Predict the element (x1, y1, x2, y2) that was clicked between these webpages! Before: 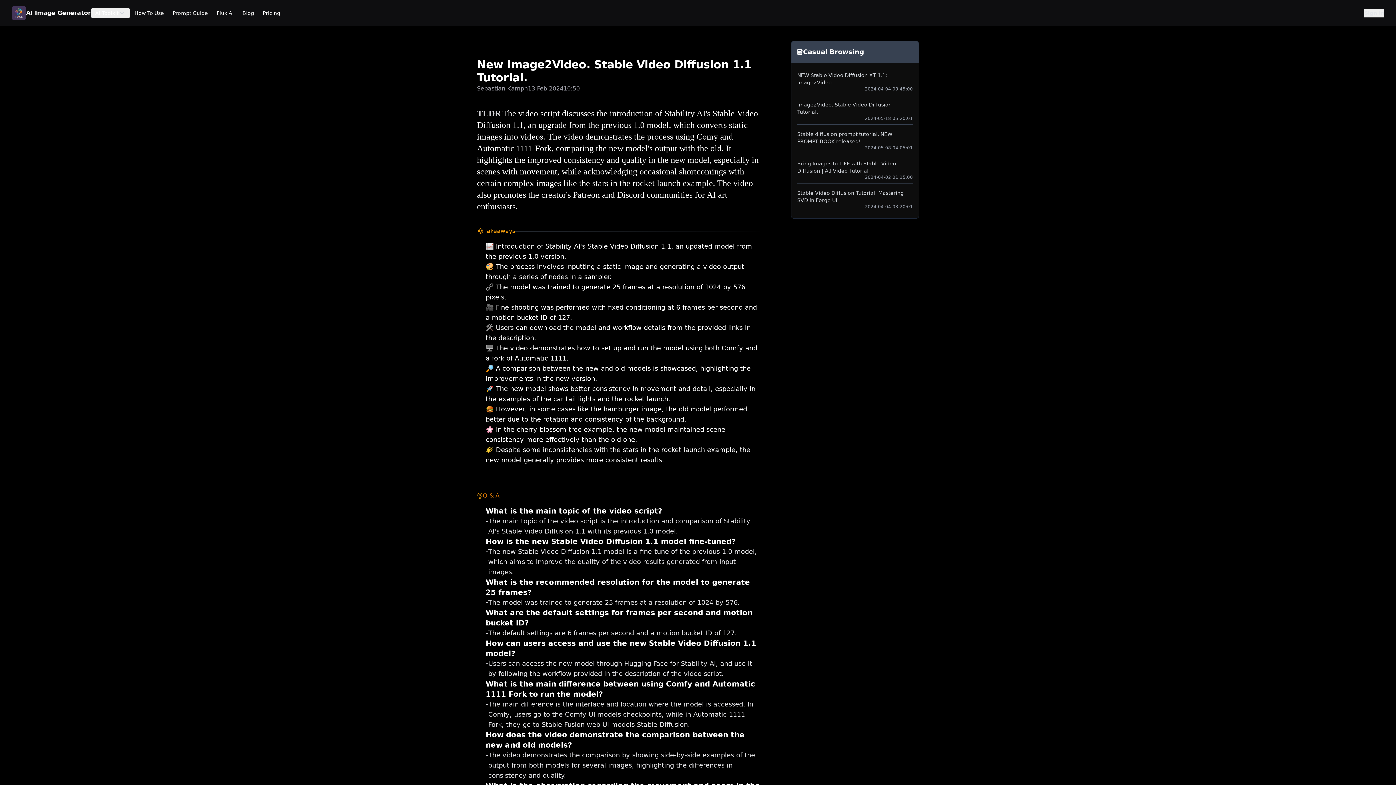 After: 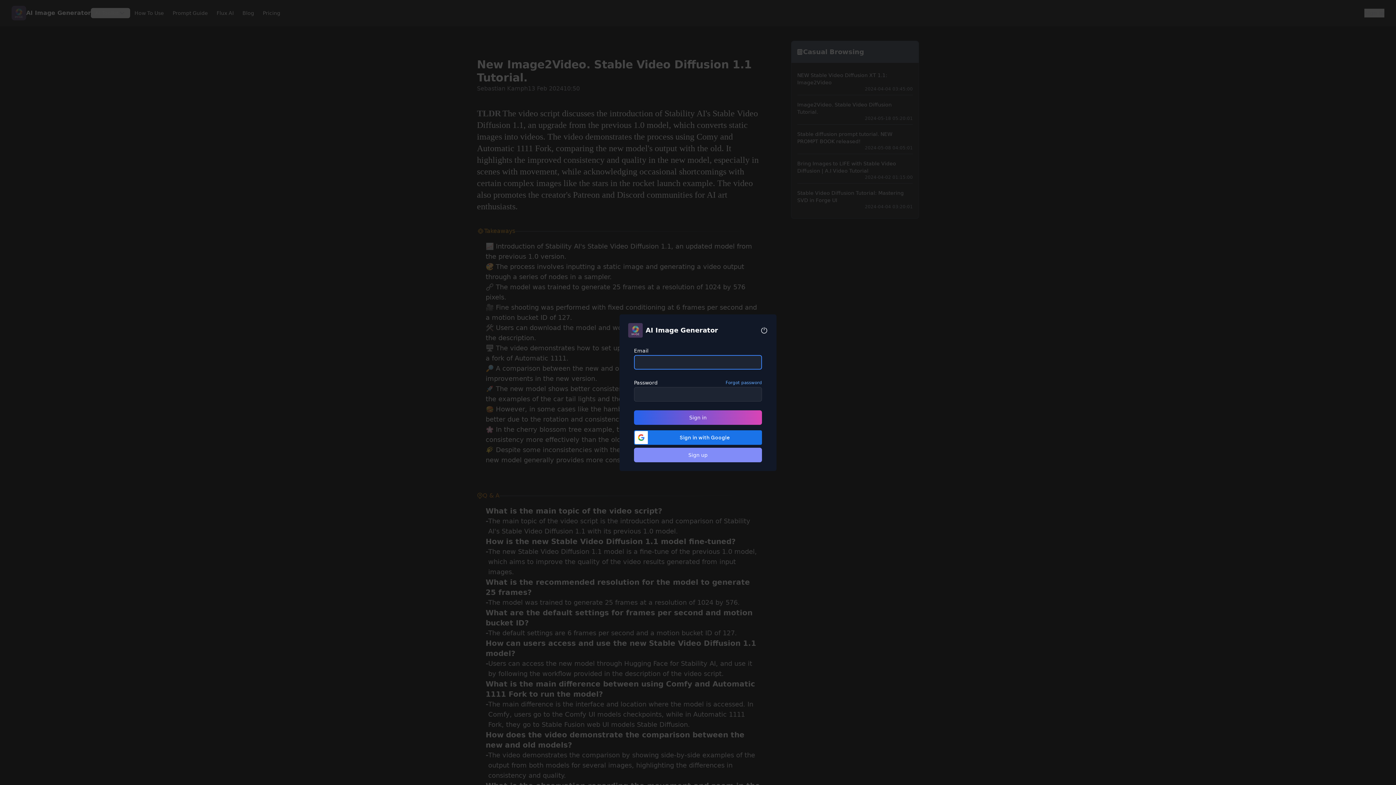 Action: label: Sign In bbox: (1364, 8, 1384, 17)